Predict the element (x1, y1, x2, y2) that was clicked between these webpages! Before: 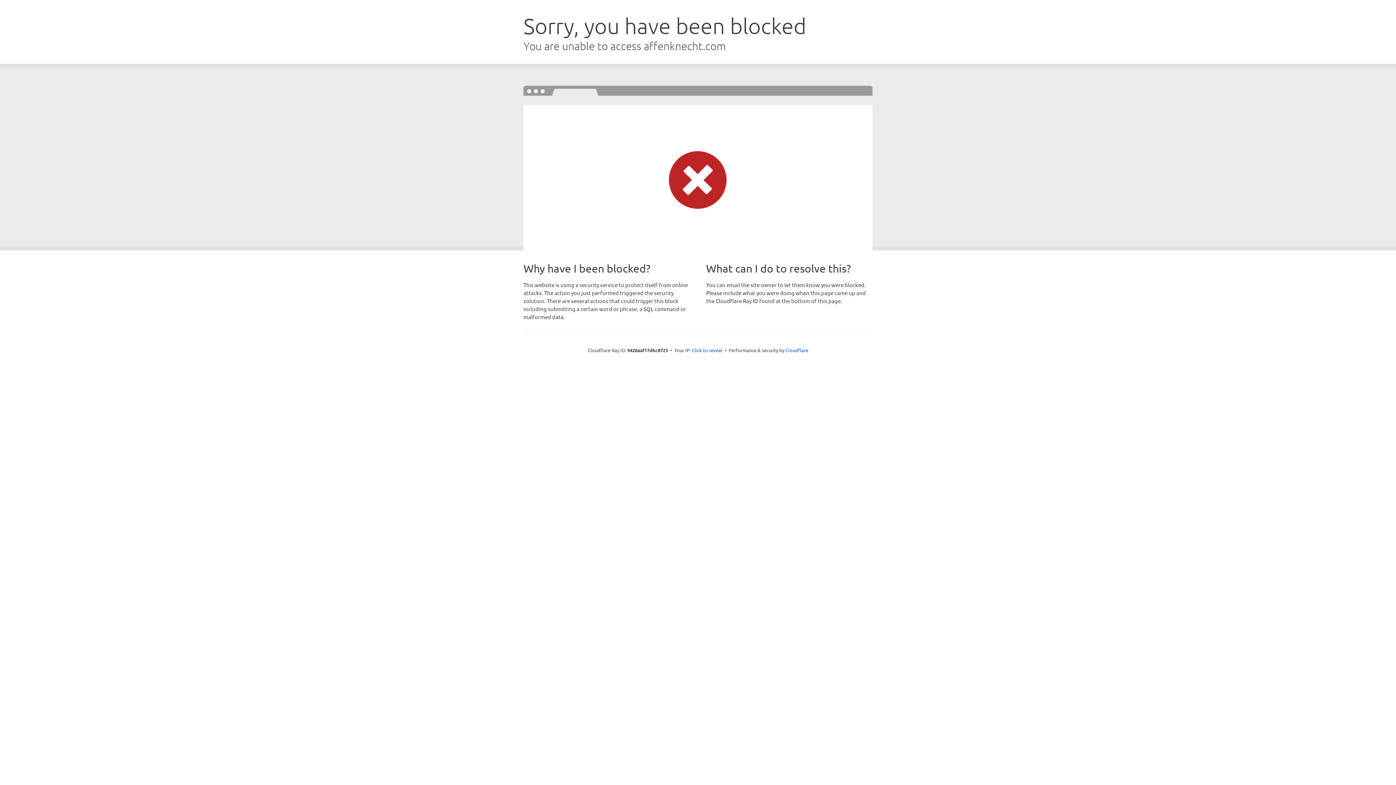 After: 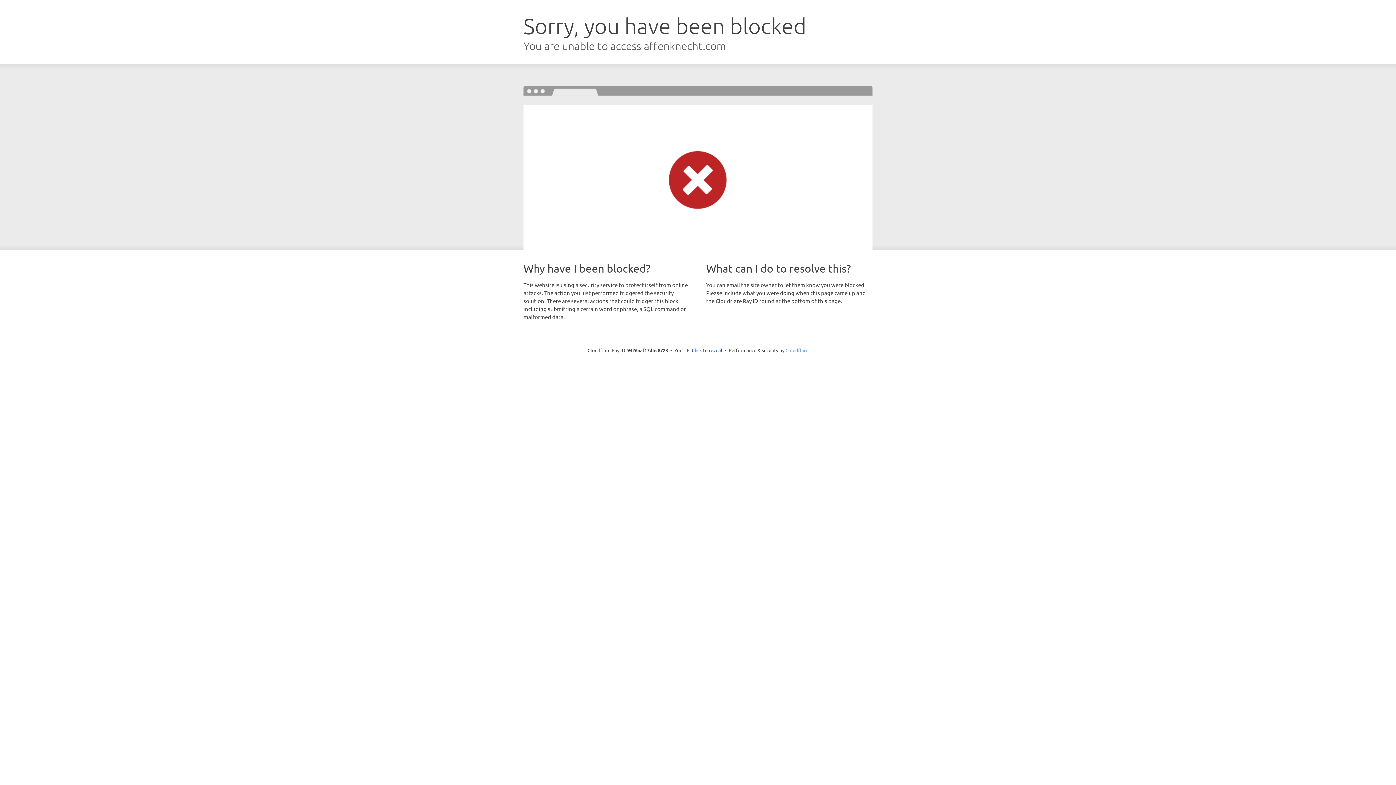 Action: bbox: (785, 347, 808, 353) label: Cloudflare